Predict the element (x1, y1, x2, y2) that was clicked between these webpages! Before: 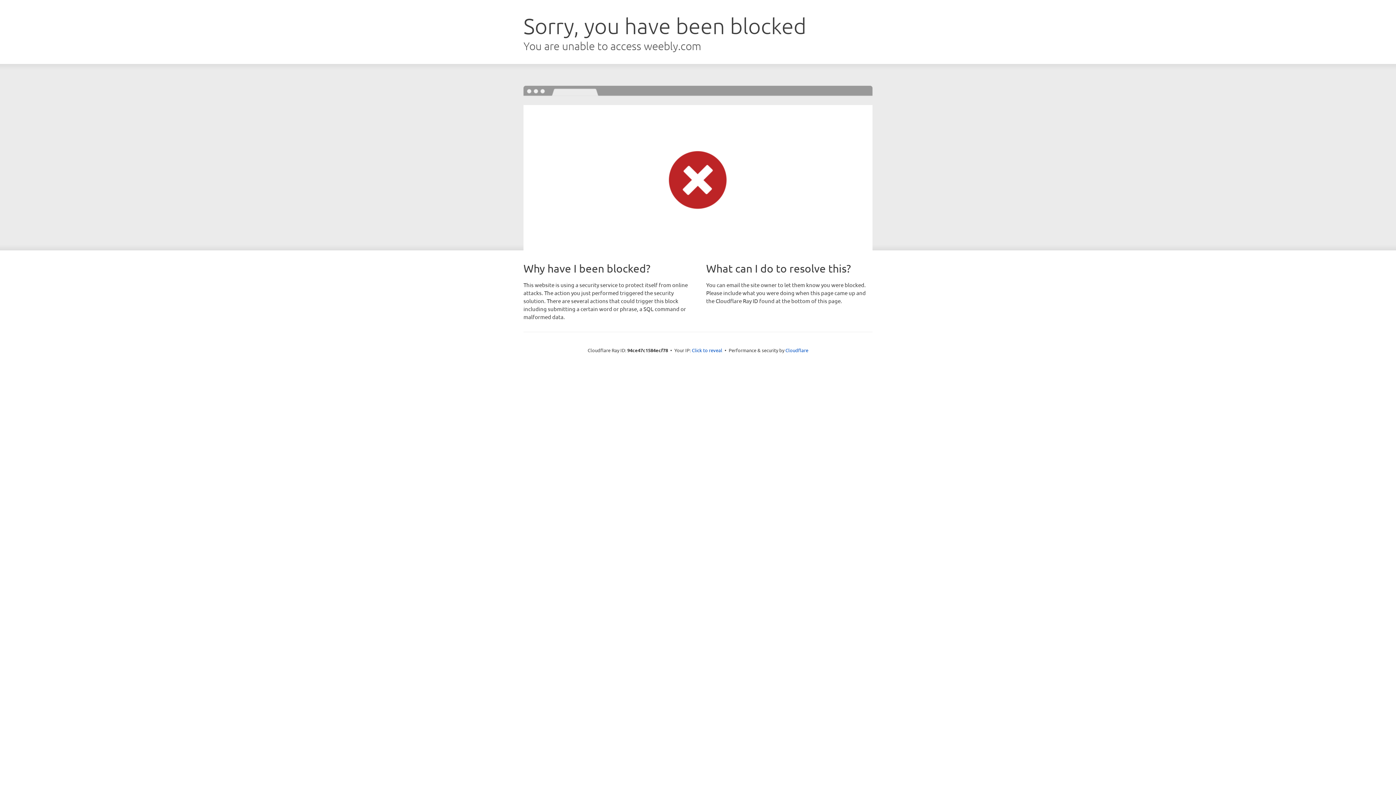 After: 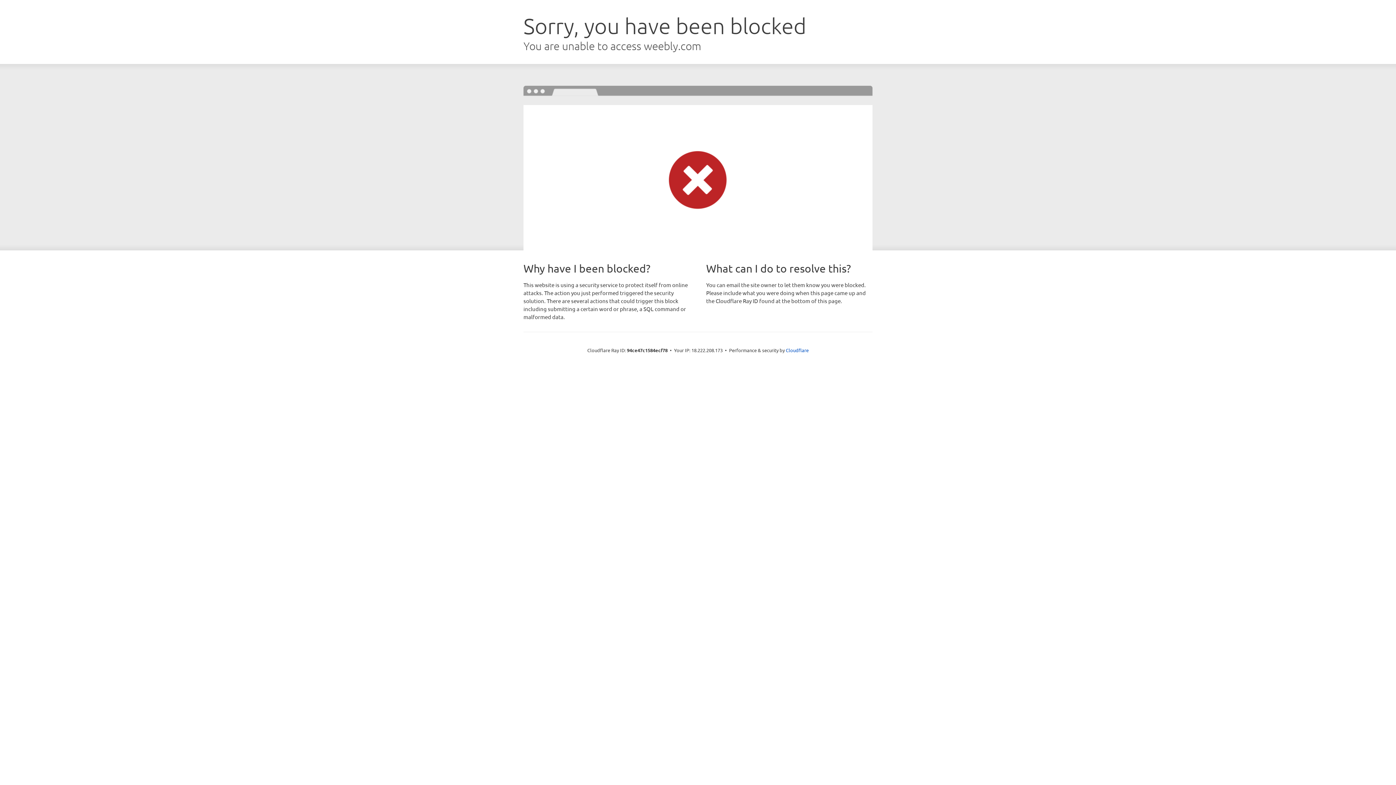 Action: bbox: (692, 346, 722, 353) label: Click to reveal